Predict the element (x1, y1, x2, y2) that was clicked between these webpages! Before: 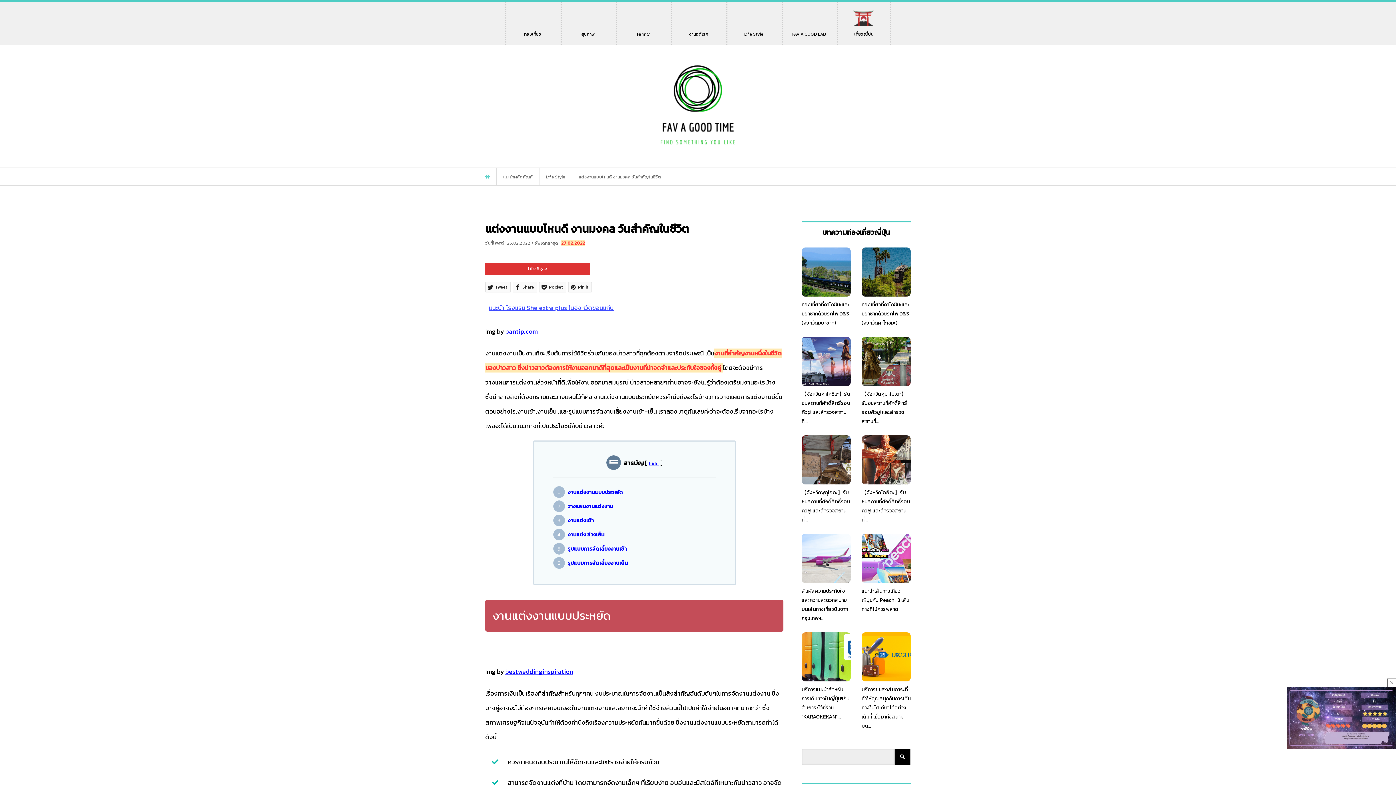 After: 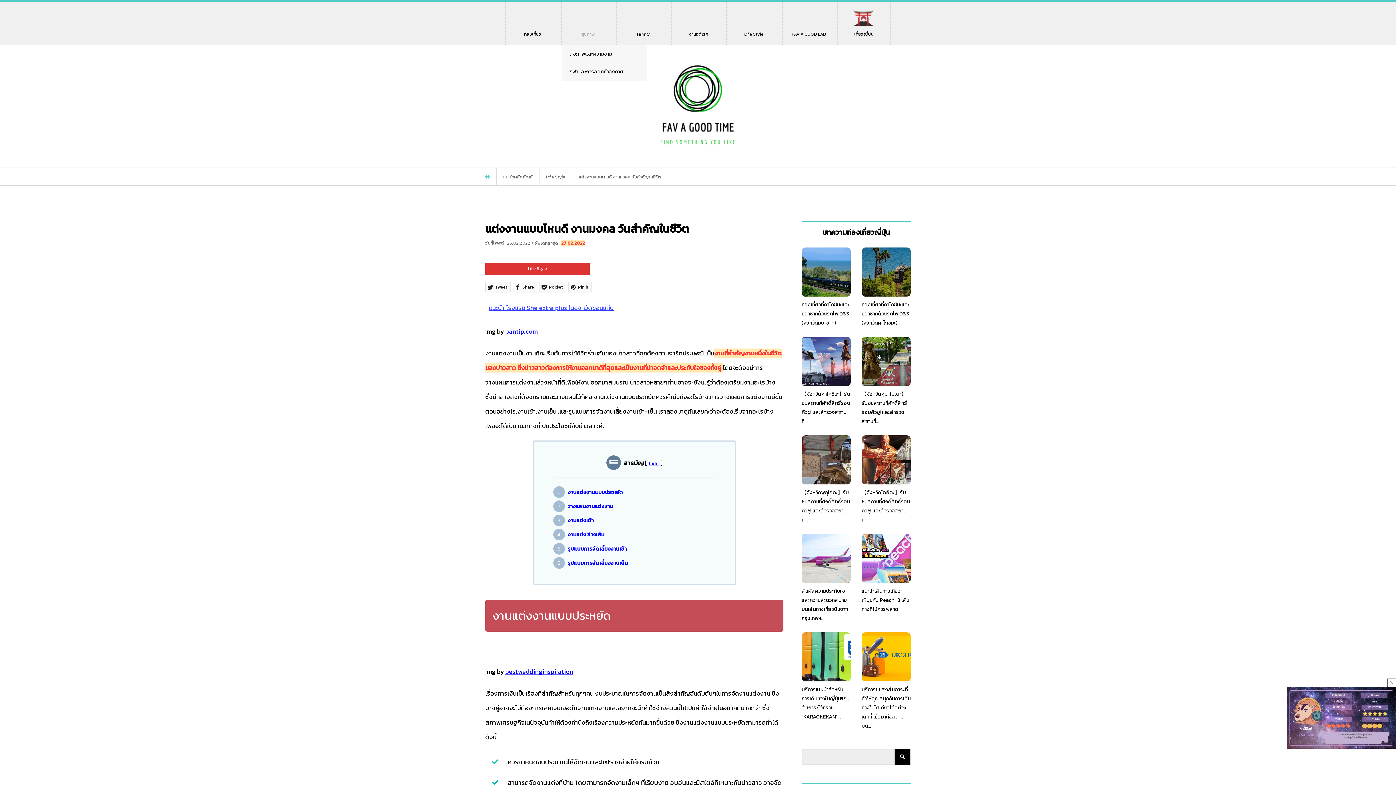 Action: bbox: (572, 23, 604, 44) label: สุขภาพ